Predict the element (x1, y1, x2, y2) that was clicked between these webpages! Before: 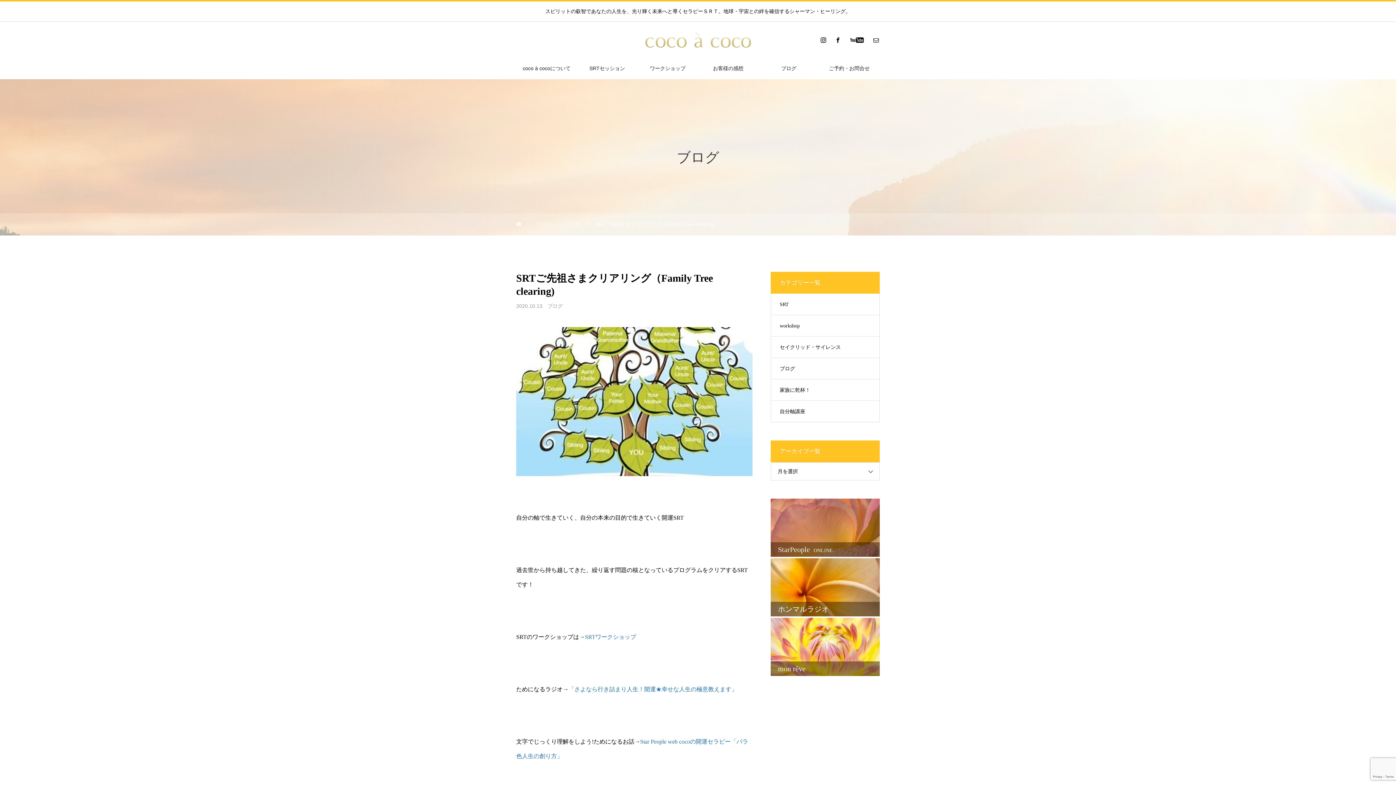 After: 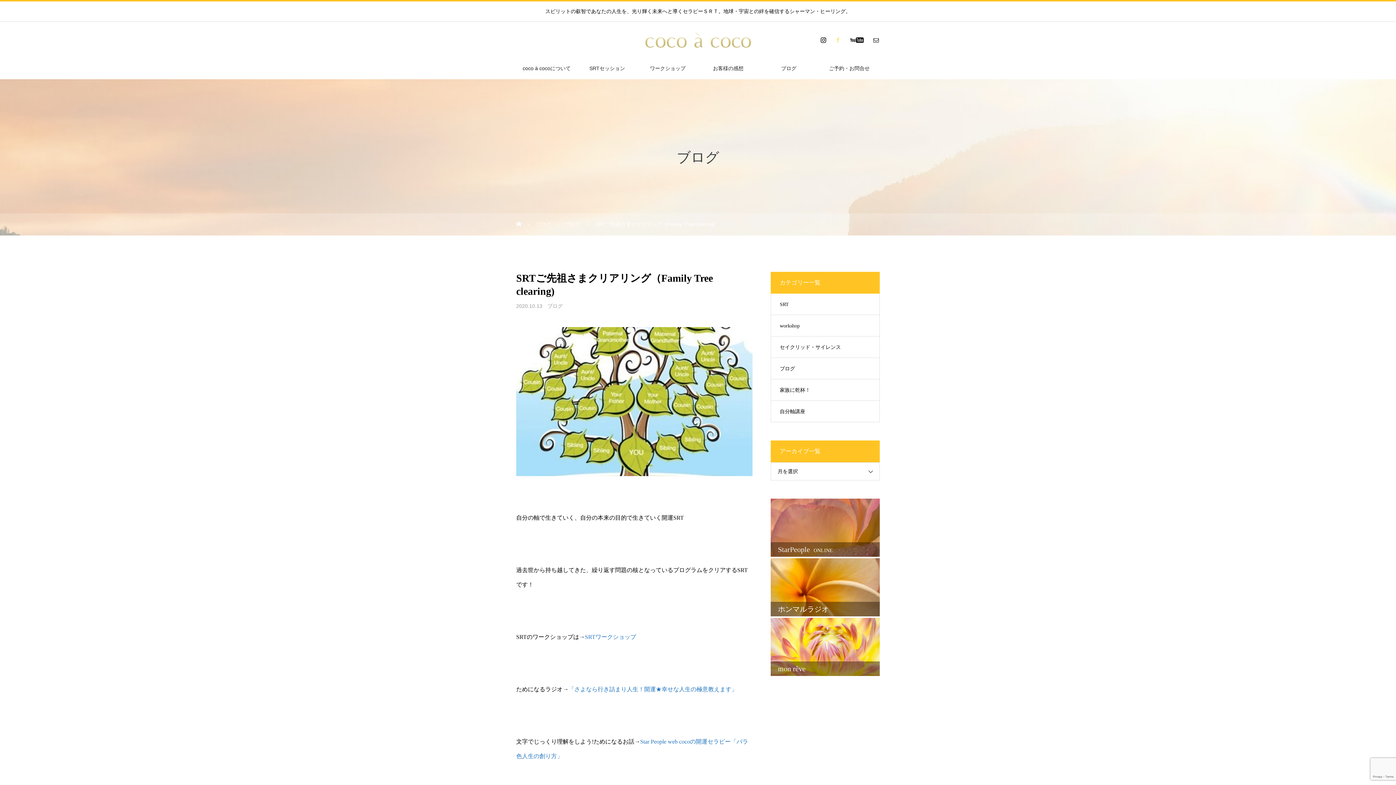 Action: bbox: (834, 36, 841, 43)